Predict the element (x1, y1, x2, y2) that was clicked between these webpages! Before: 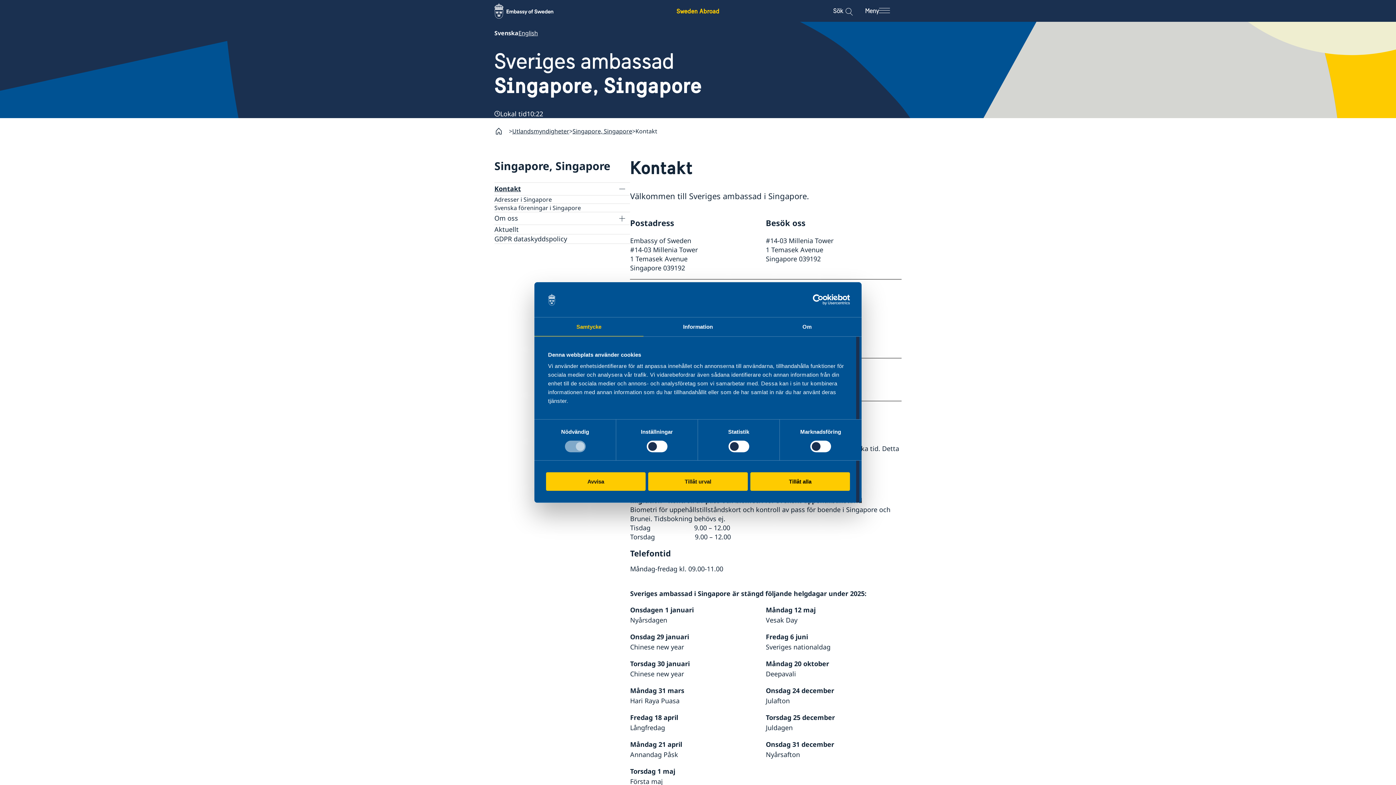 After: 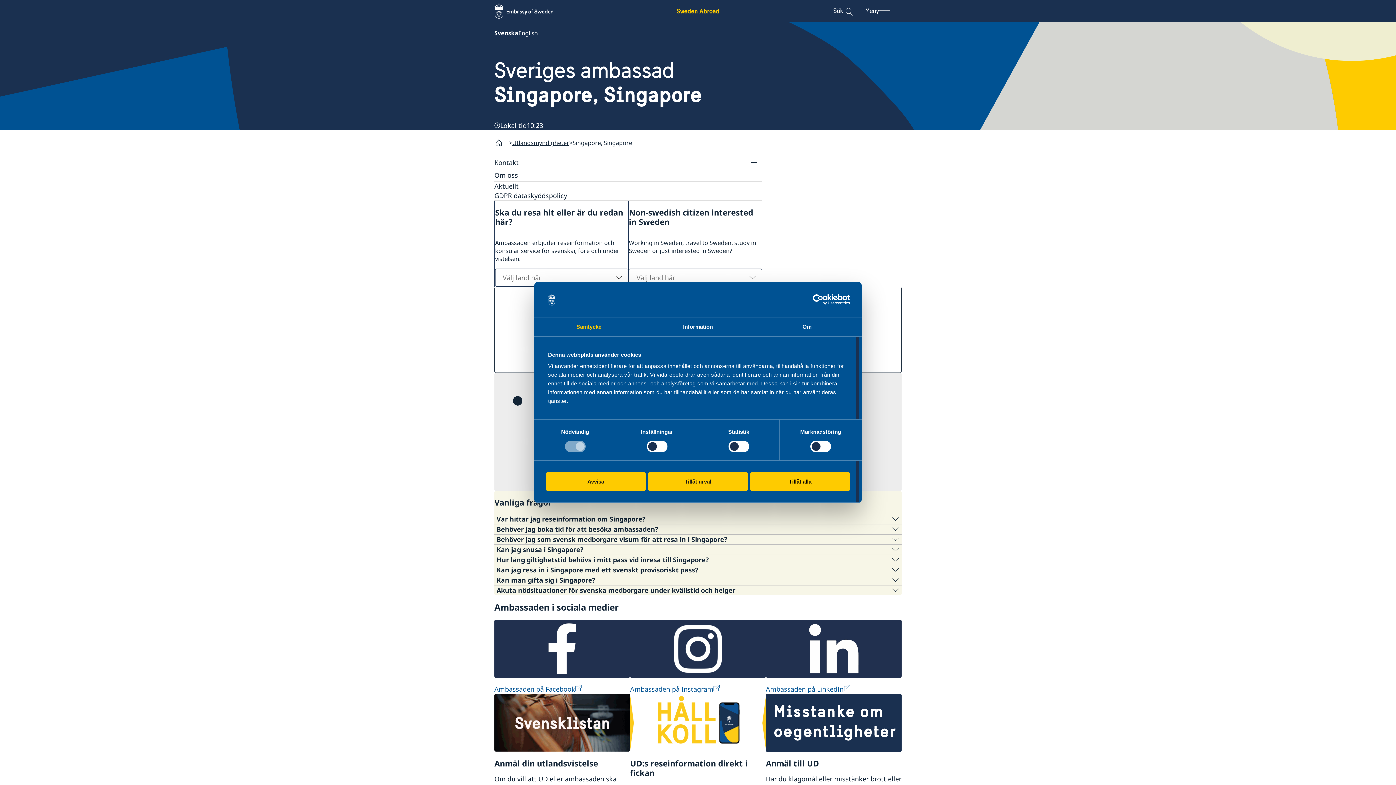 Action: label: Singapore, Singapore bbox: (572, 127, 632, 135)